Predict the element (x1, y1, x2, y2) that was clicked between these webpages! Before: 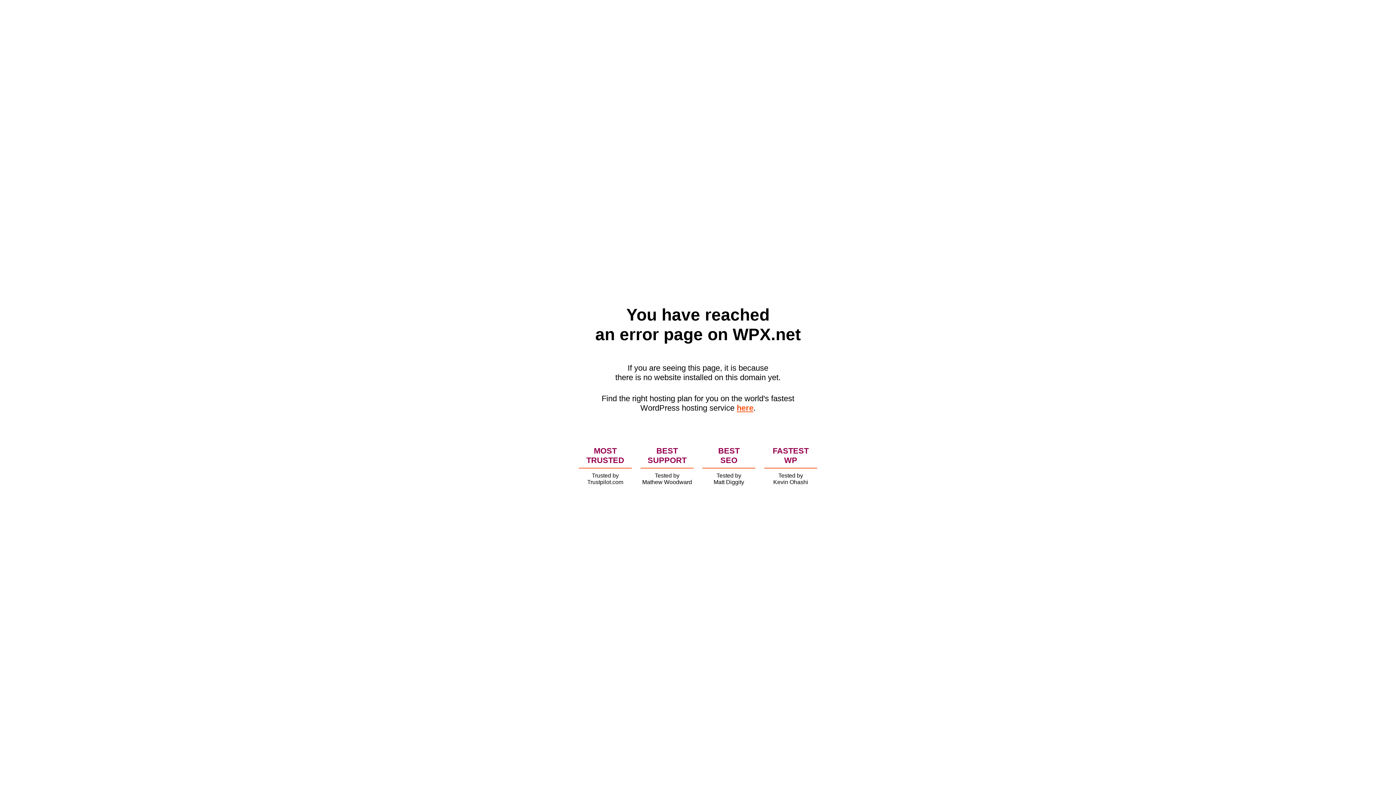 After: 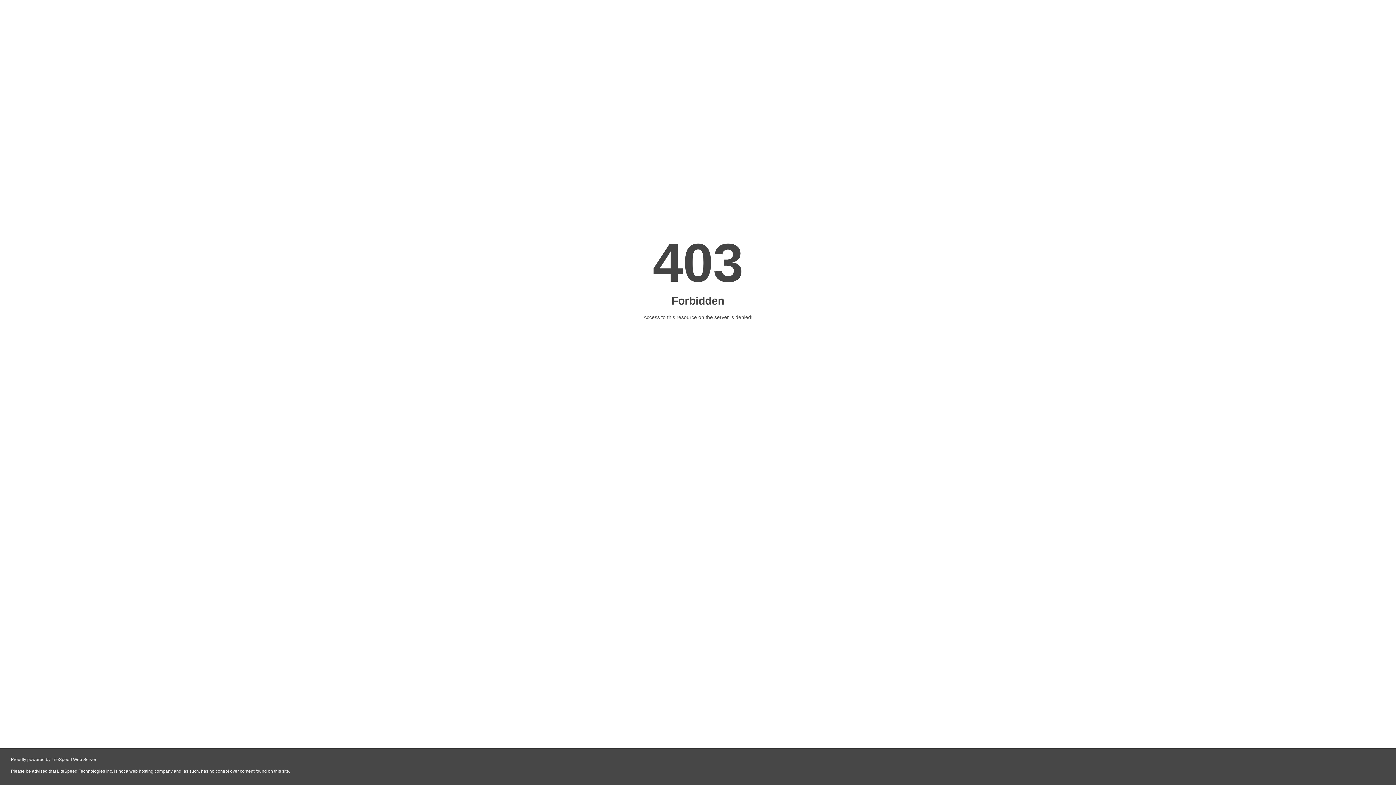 Action: bbox: (736, 403, 753, 412) label: here